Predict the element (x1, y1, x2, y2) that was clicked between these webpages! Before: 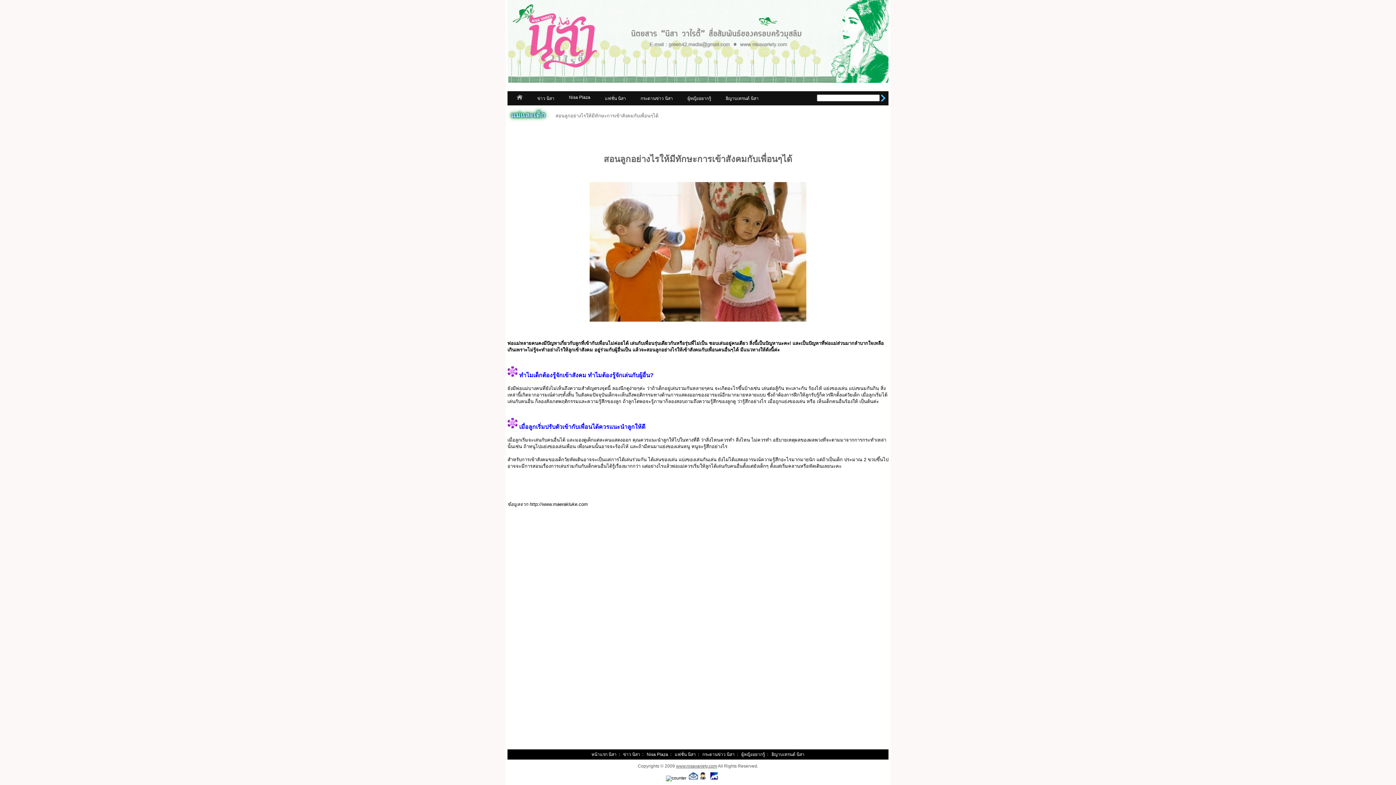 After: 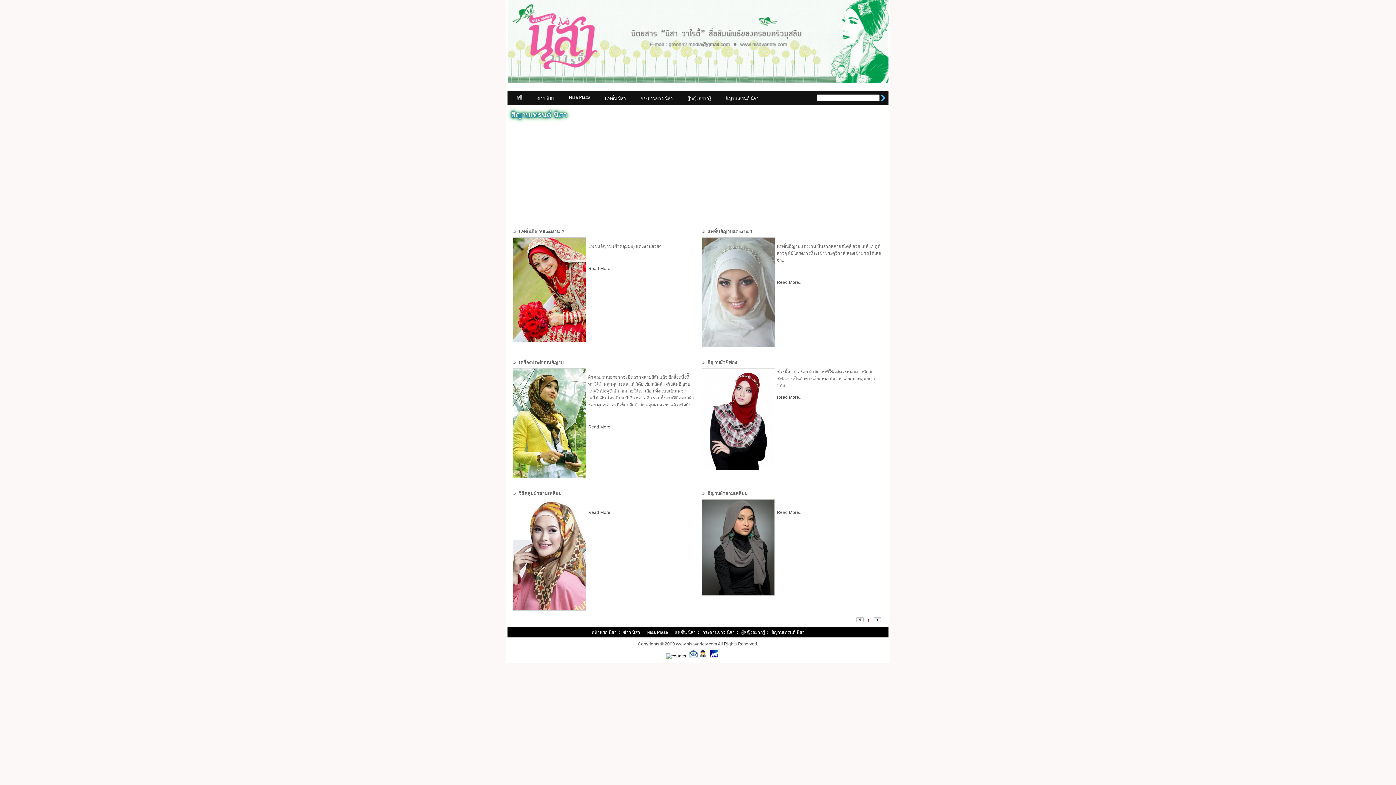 Action: label: ฮิญาบเทรนด์ นิสา bbox: (718, 93, 766, 103)